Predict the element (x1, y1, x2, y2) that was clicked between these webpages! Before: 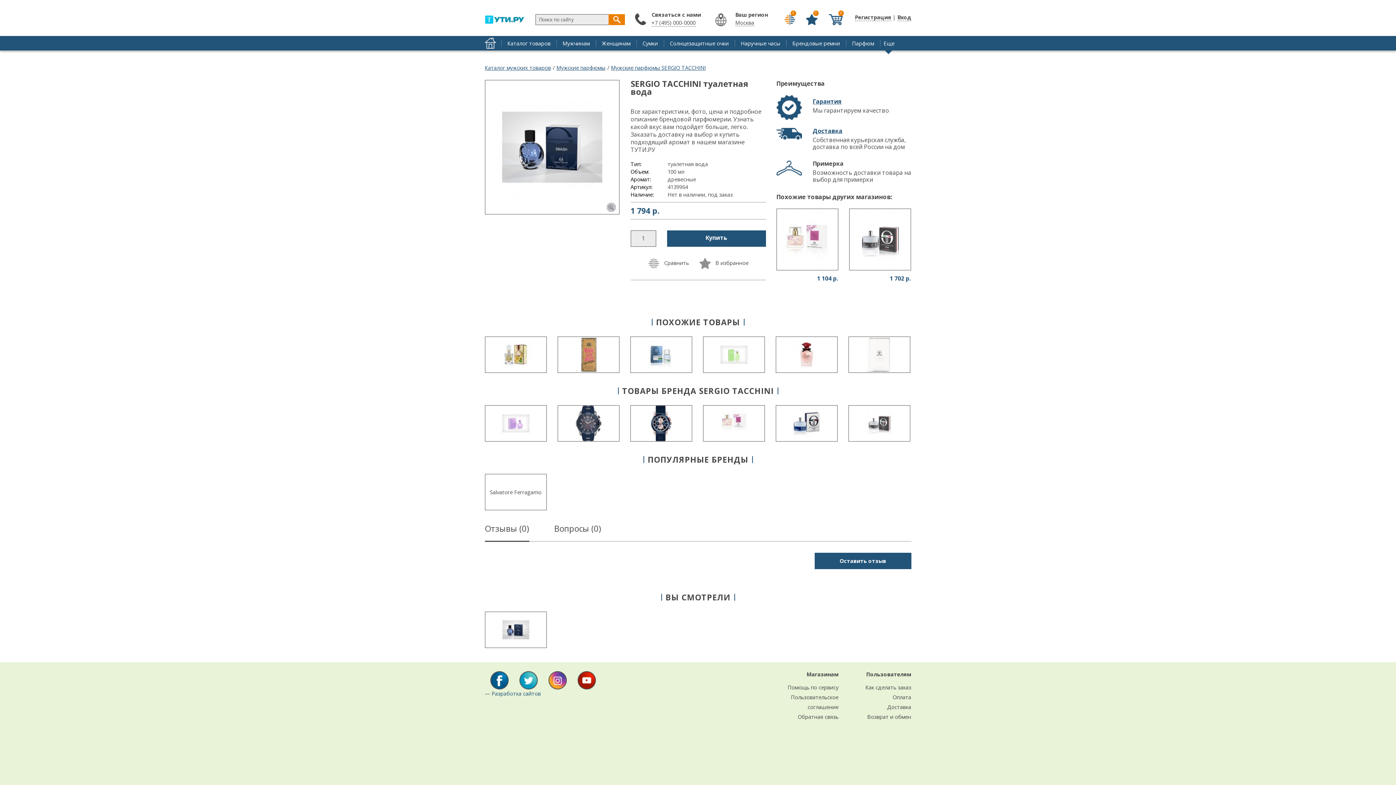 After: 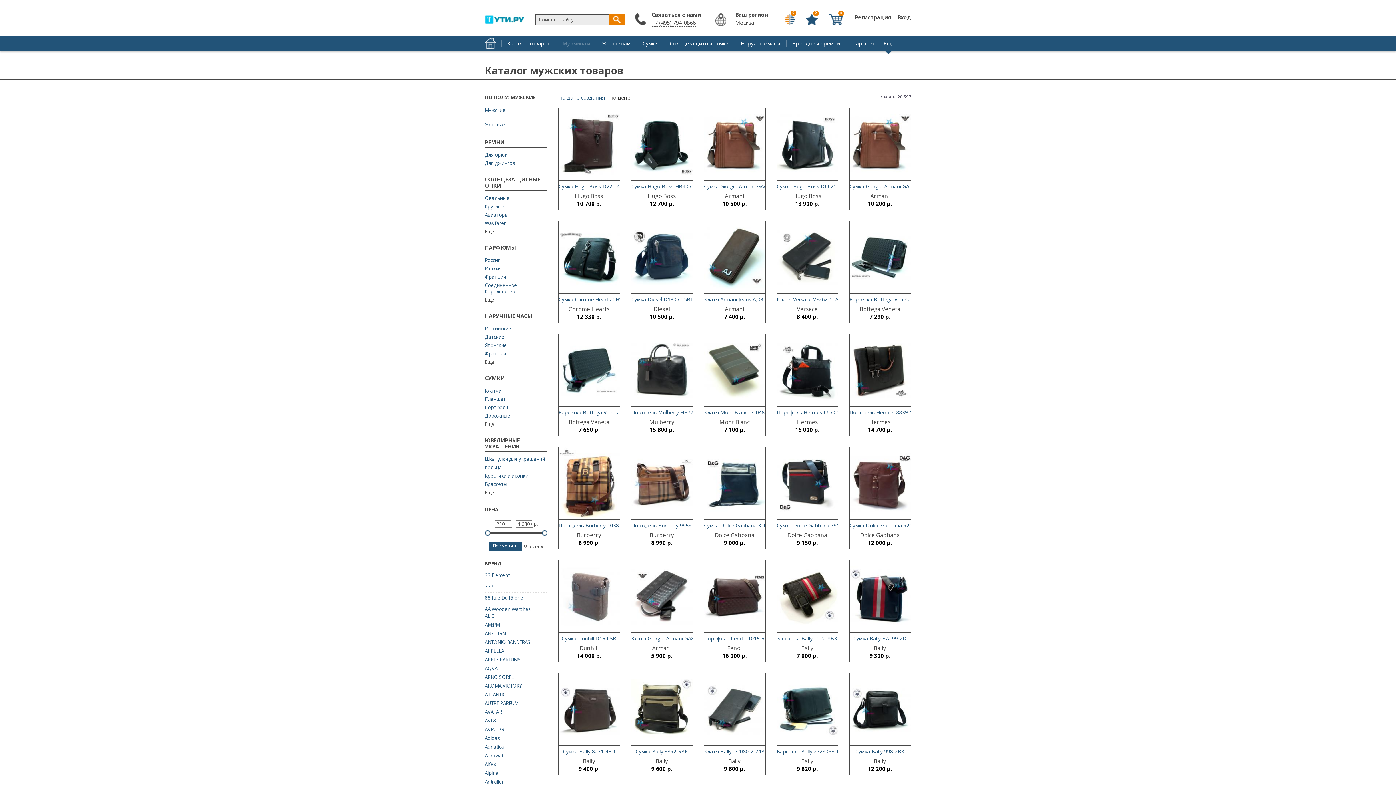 Action: bbox: (556, 39, 595, 46) label: Мужчинам